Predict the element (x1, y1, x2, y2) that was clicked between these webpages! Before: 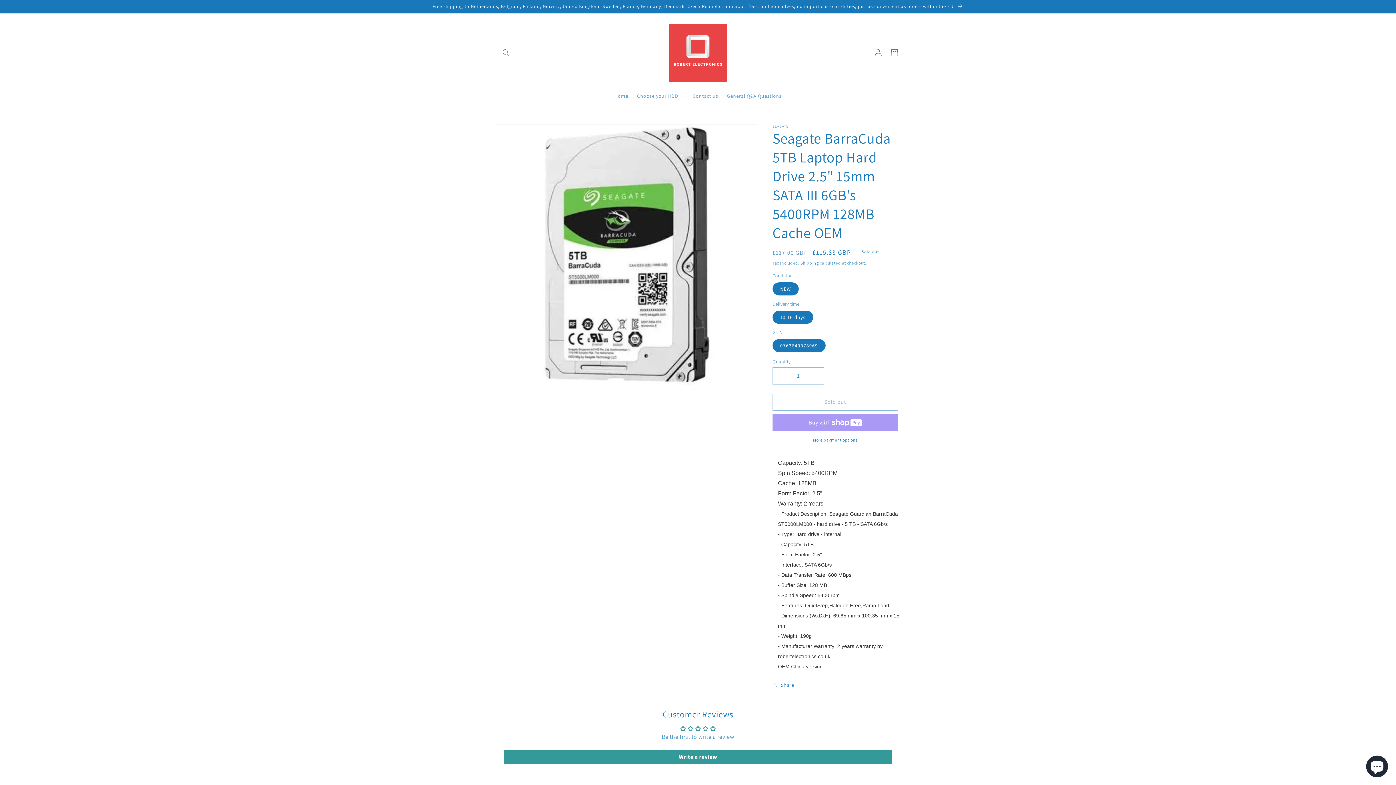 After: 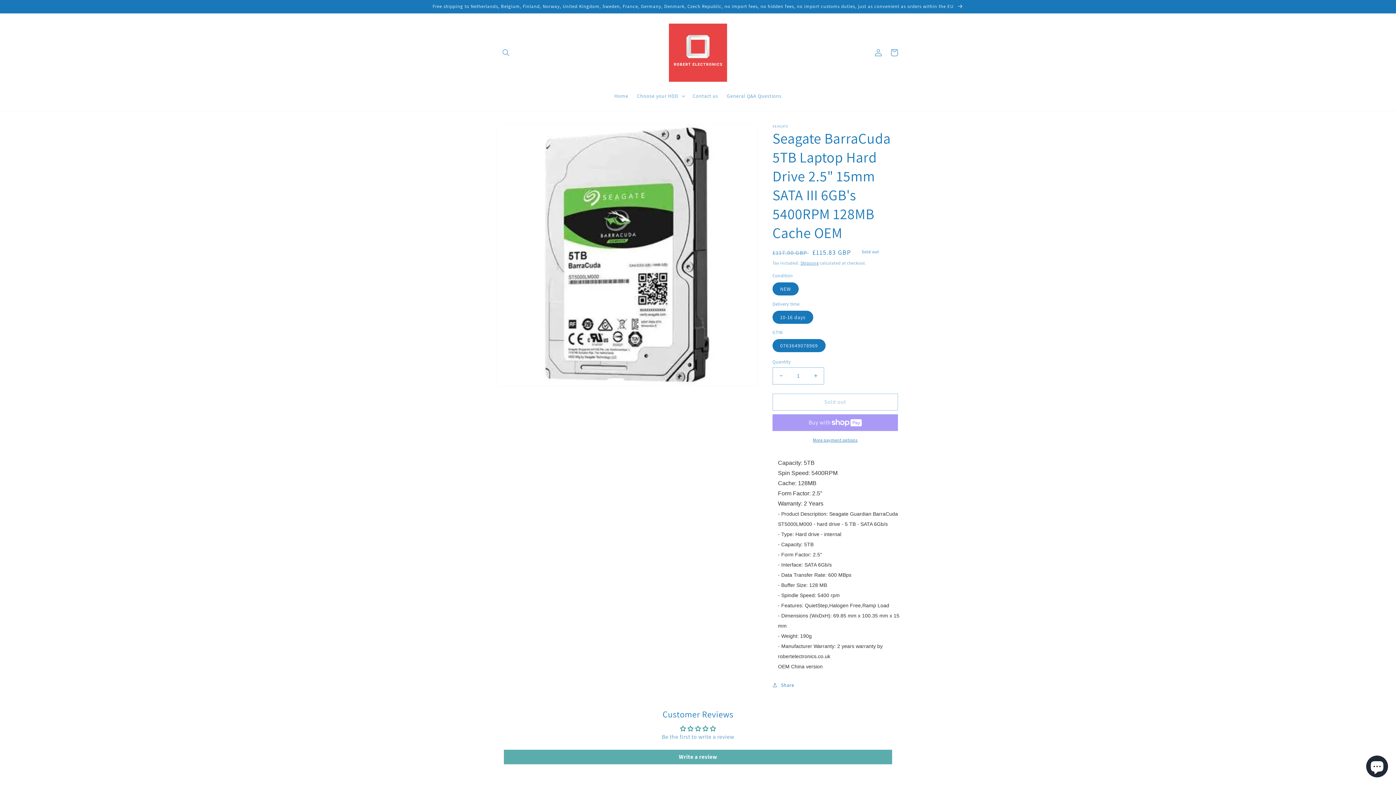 Action: bbox: (504, 750, 892, 764) label: Write a review